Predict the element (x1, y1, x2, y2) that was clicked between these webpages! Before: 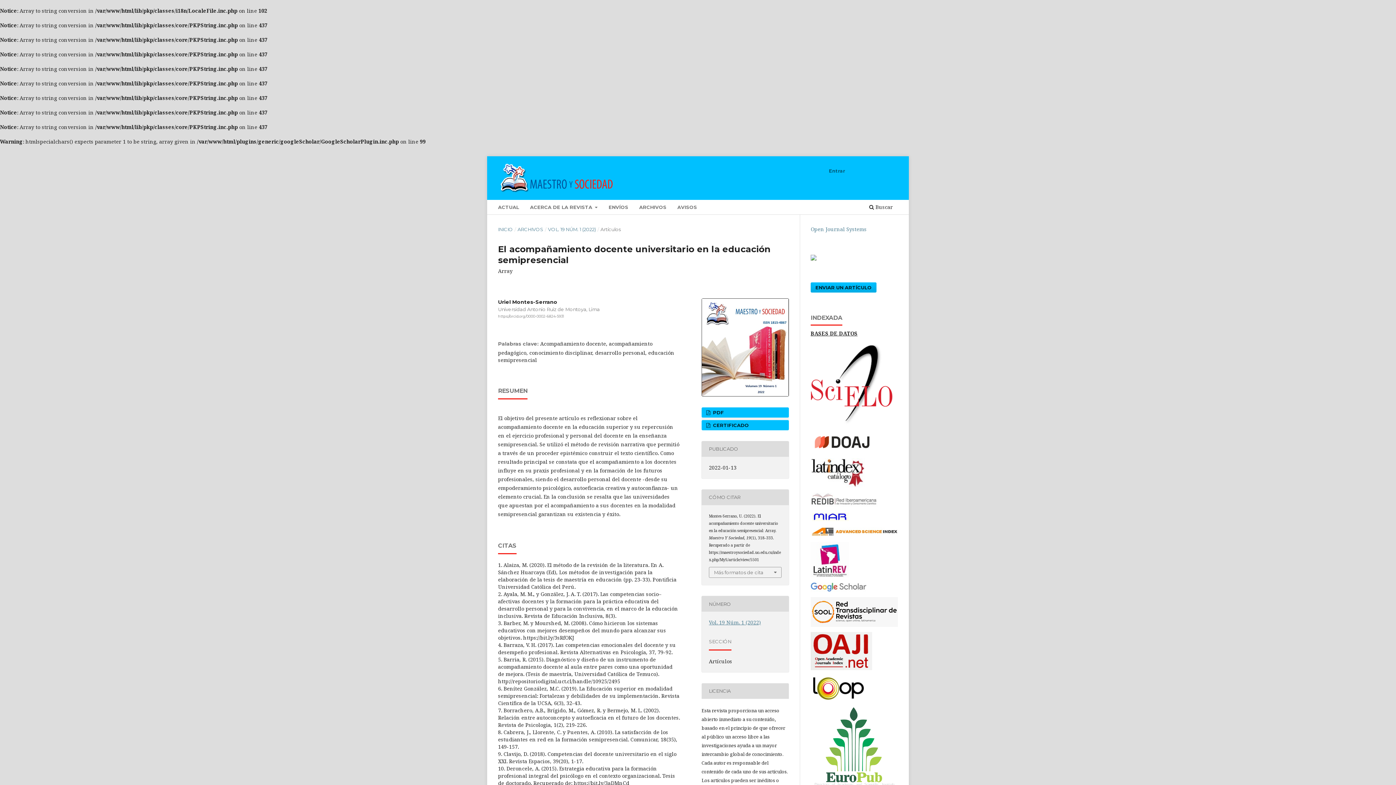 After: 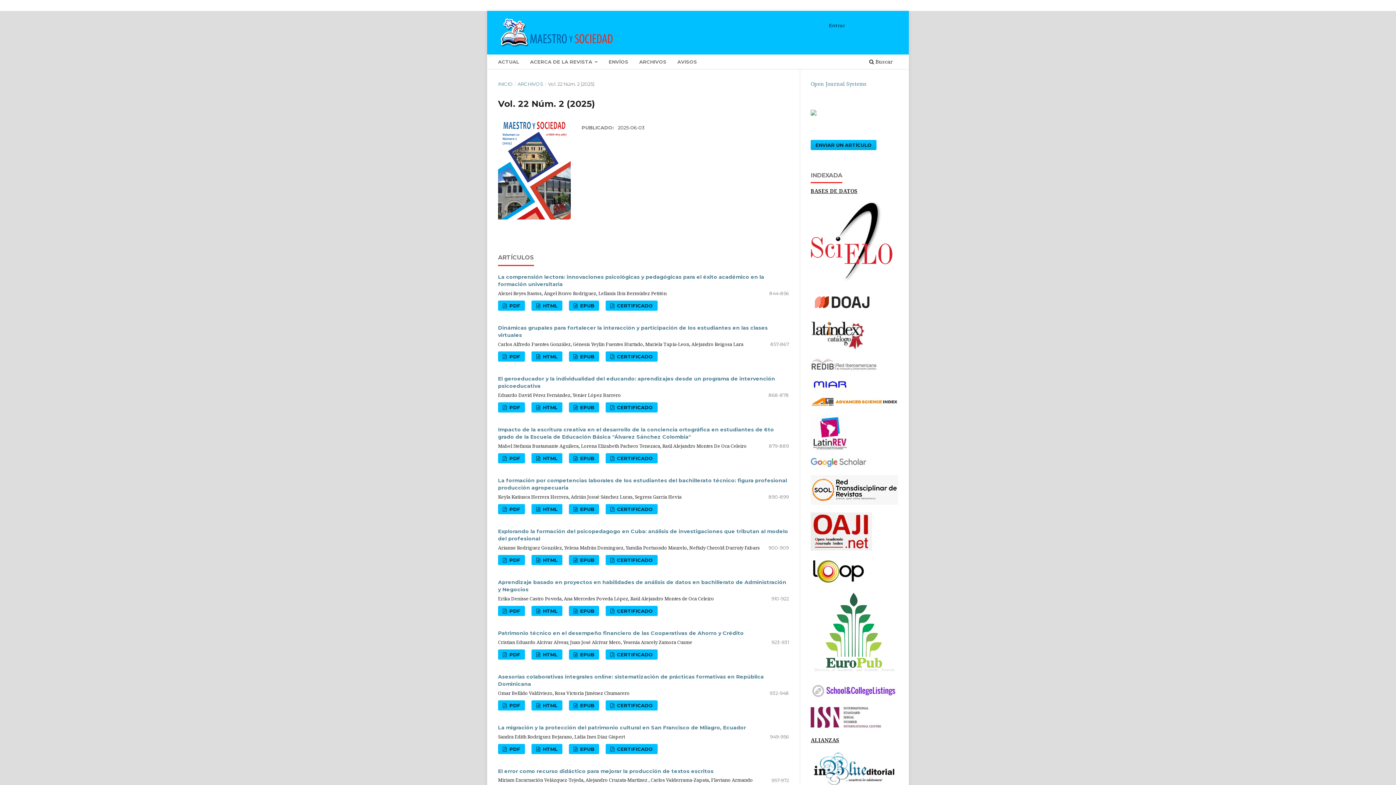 Action: bbox: (495, 201, 521, 214) label: ACTUAL